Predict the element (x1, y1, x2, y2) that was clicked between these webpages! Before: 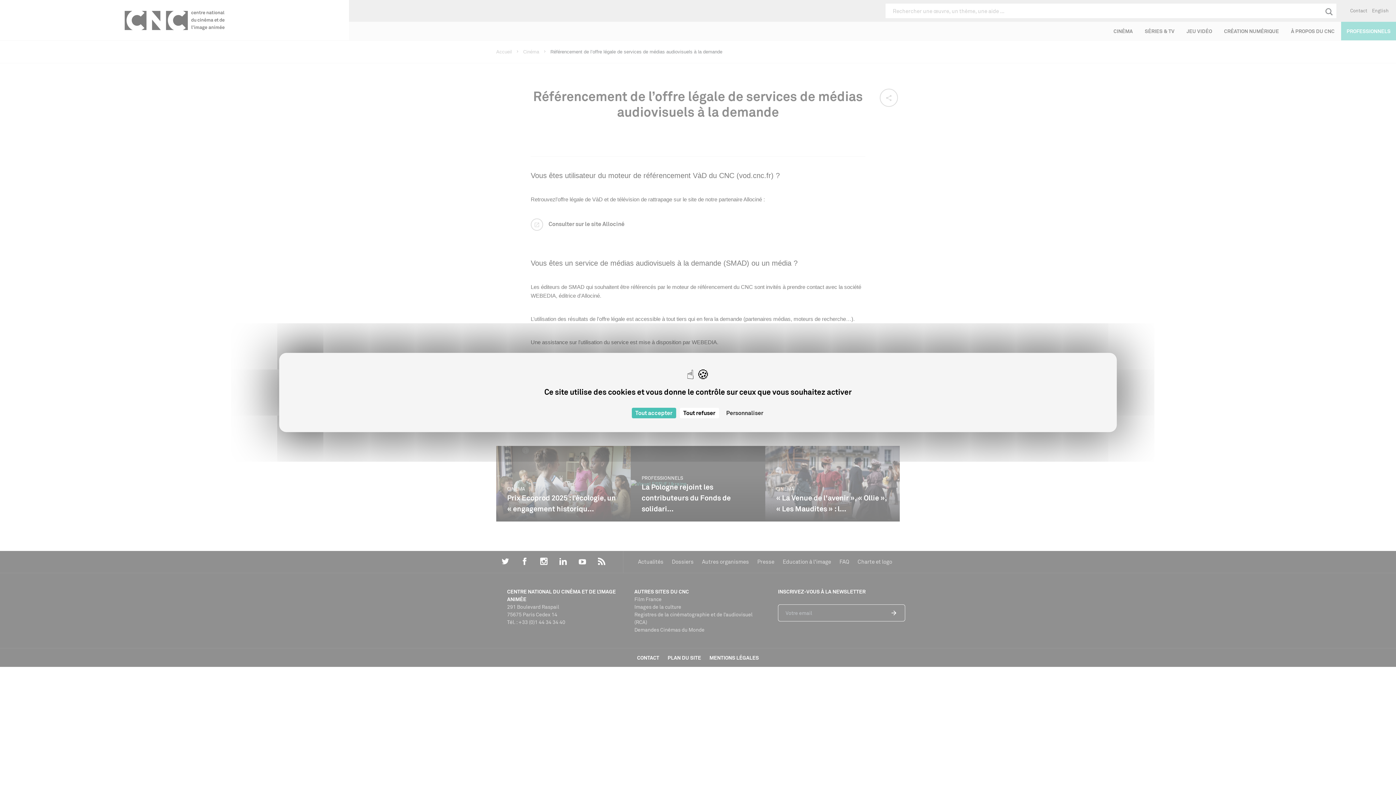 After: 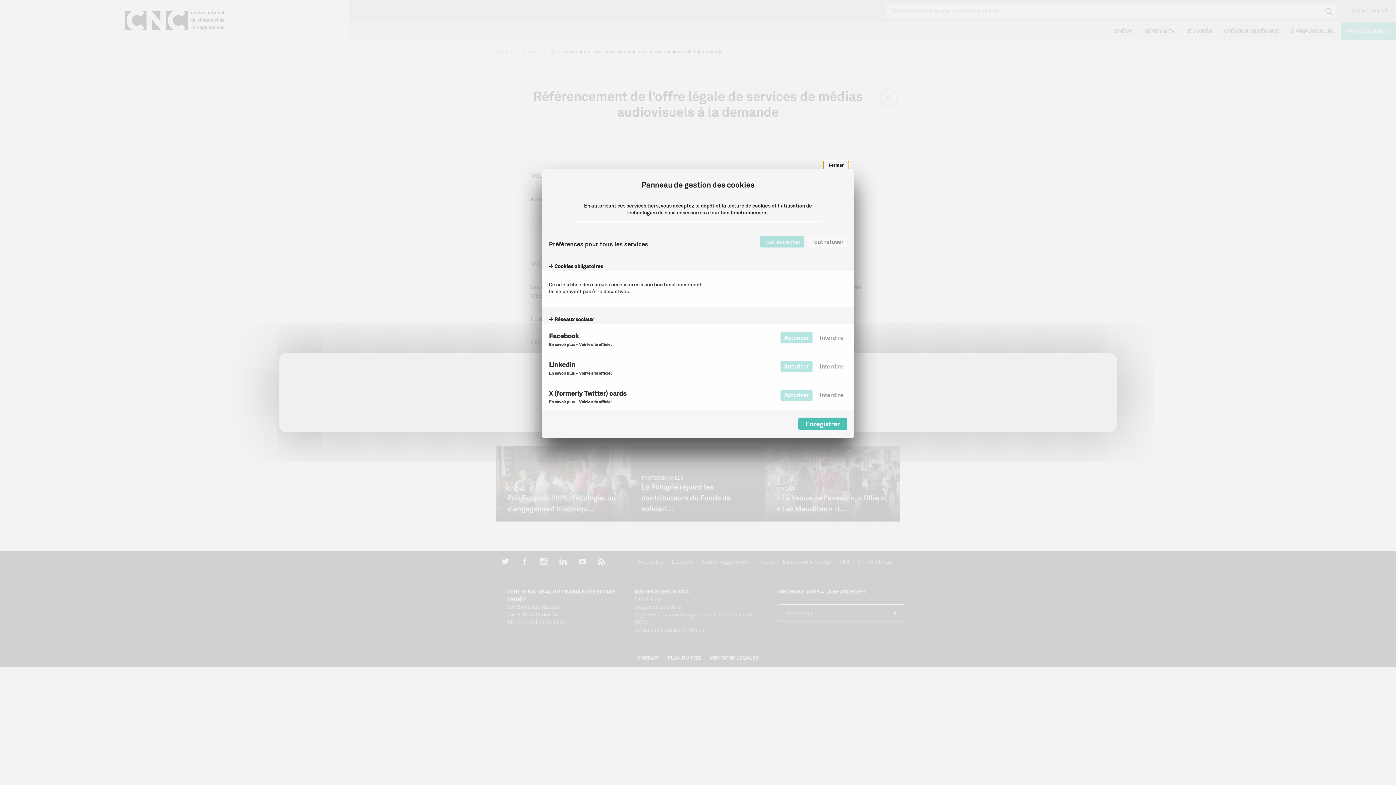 Action: label: Personnaliser (fenêtre modale) bbox: (722, 408, 767, 418)